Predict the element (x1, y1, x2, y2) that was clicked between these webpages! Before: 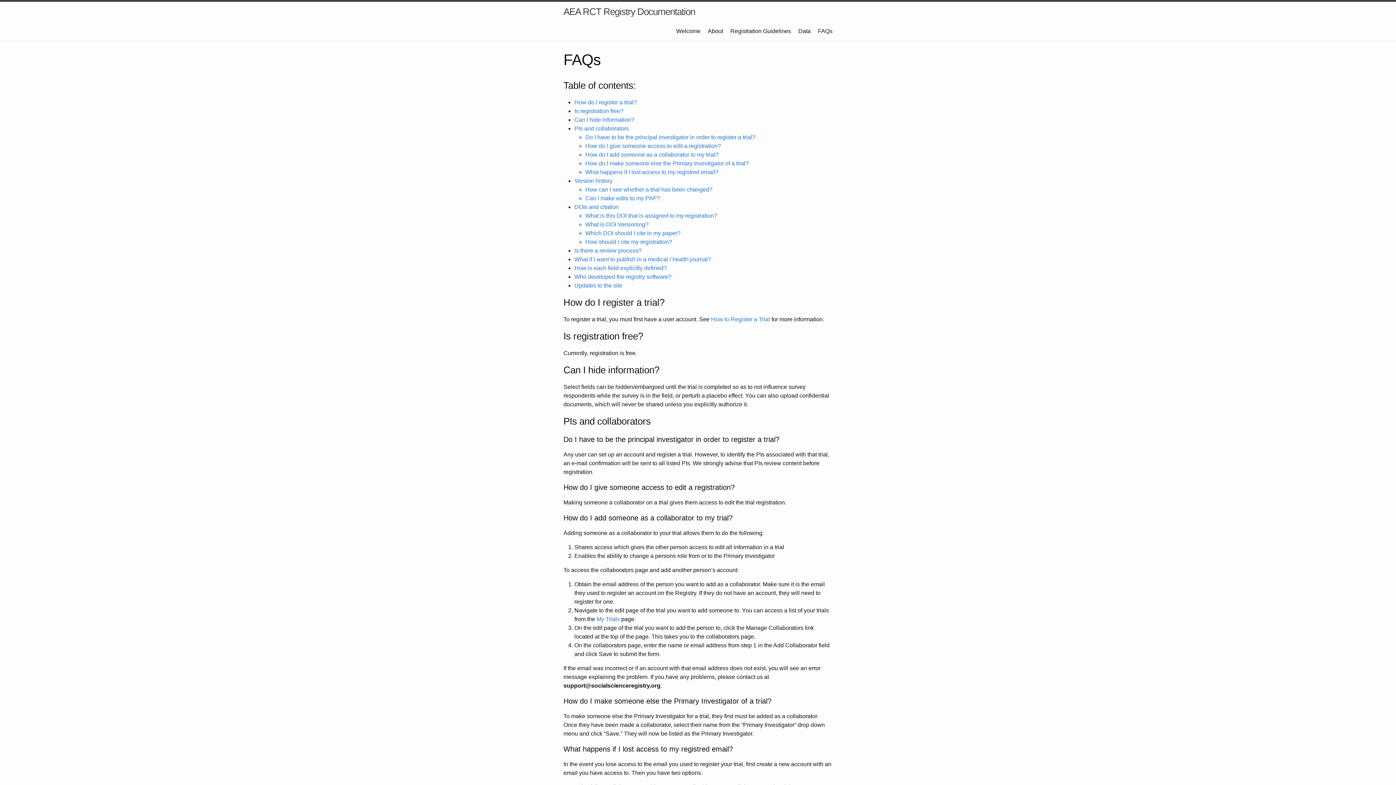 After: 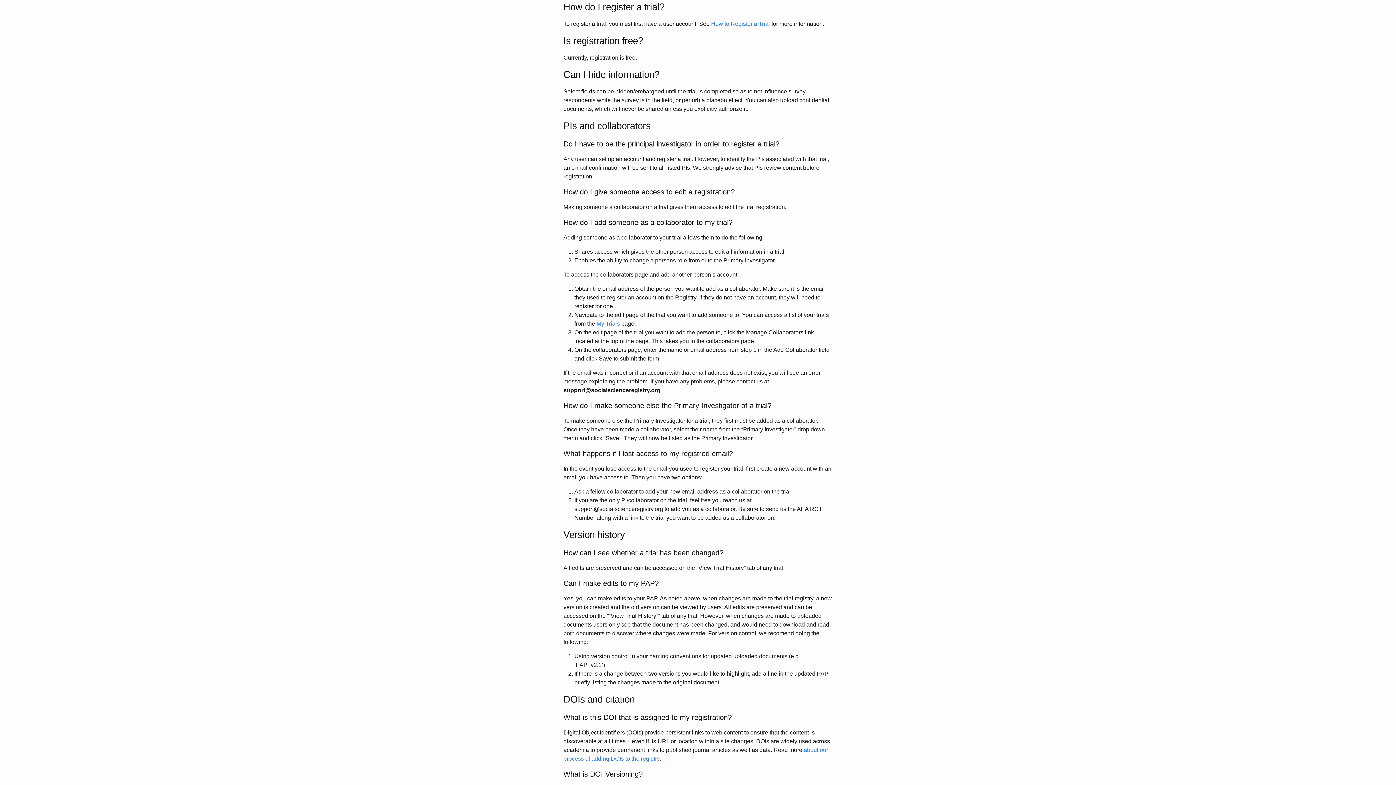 Action: label: How do I register a trial? bbox: (574, 99, 637, 105)